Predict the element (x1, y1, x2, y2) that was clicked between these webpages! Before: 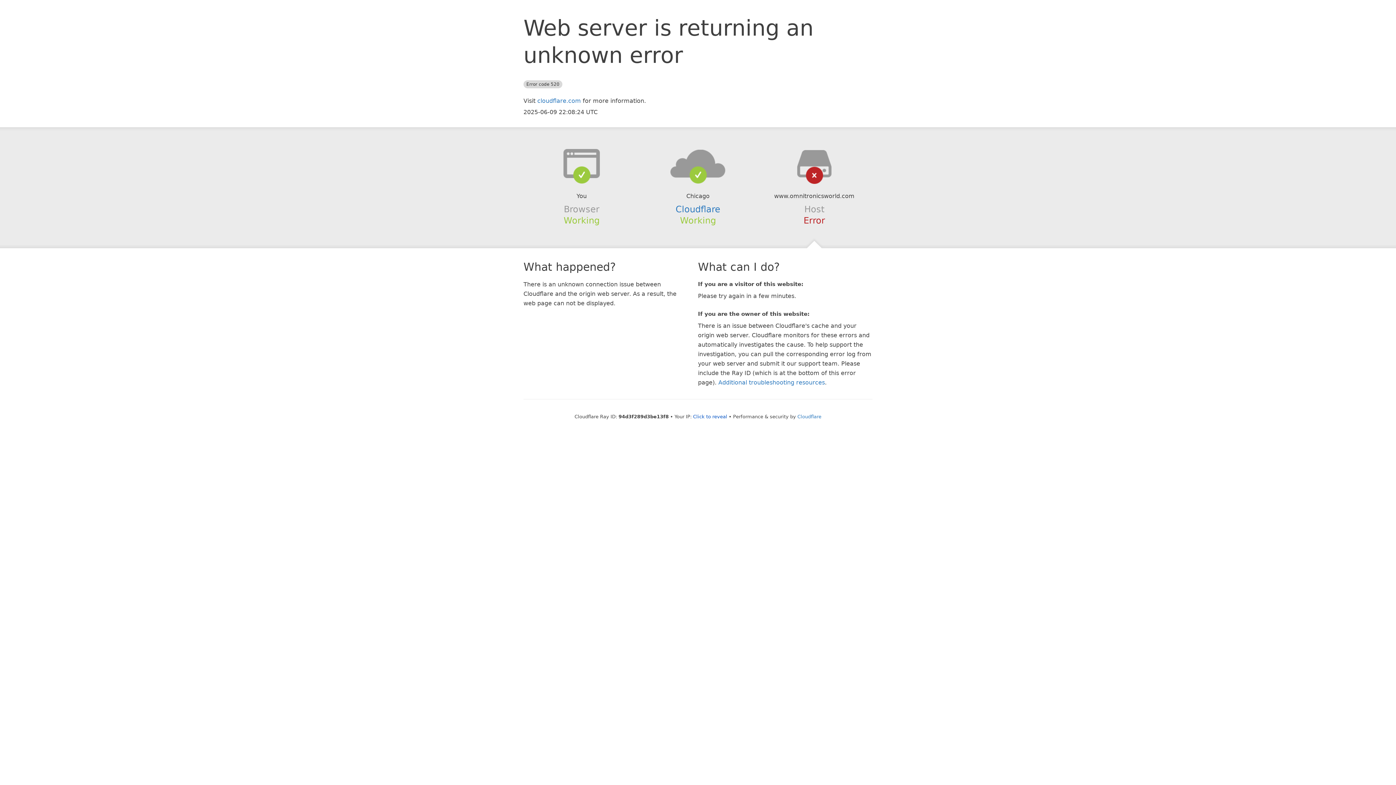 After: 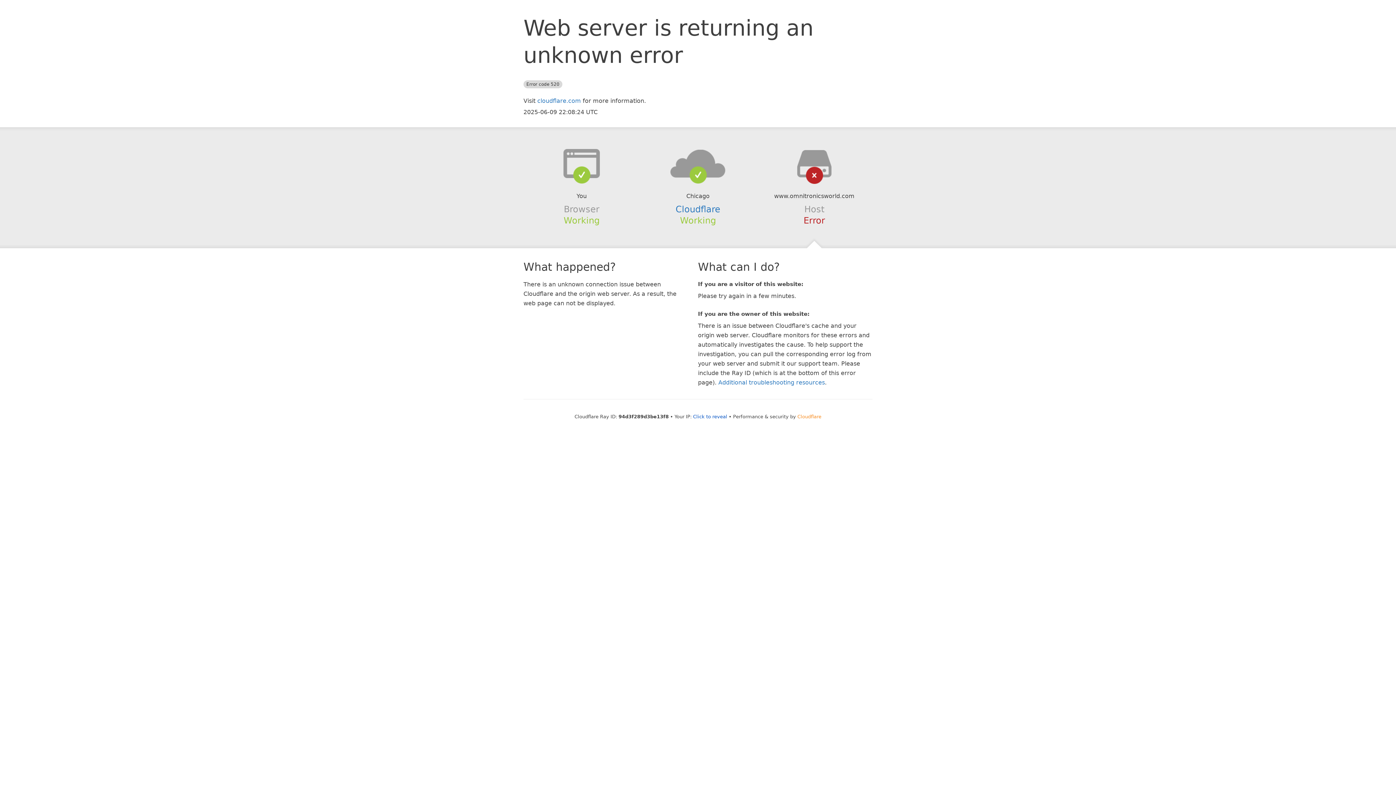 Action: bbox: (797, 414, 821, 419) label: Cloudflare